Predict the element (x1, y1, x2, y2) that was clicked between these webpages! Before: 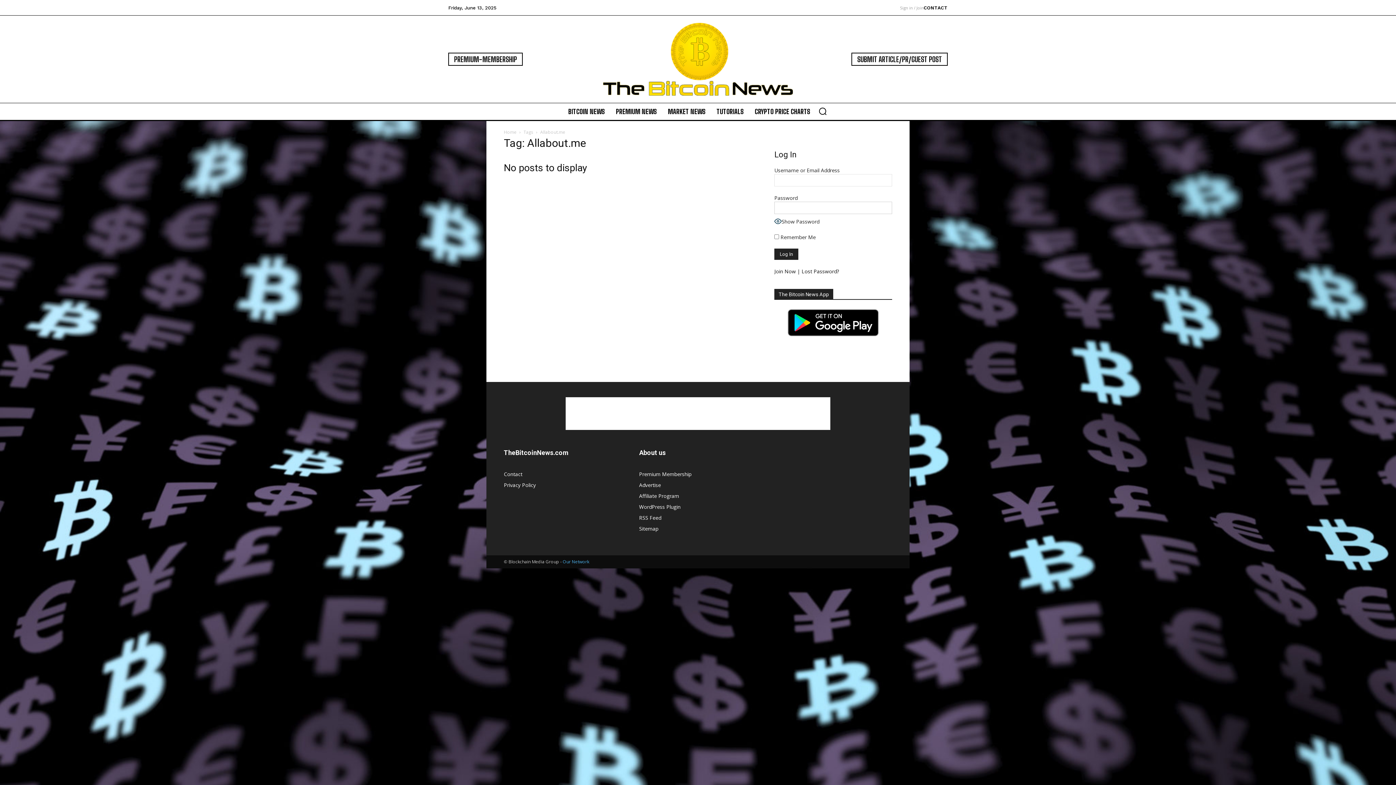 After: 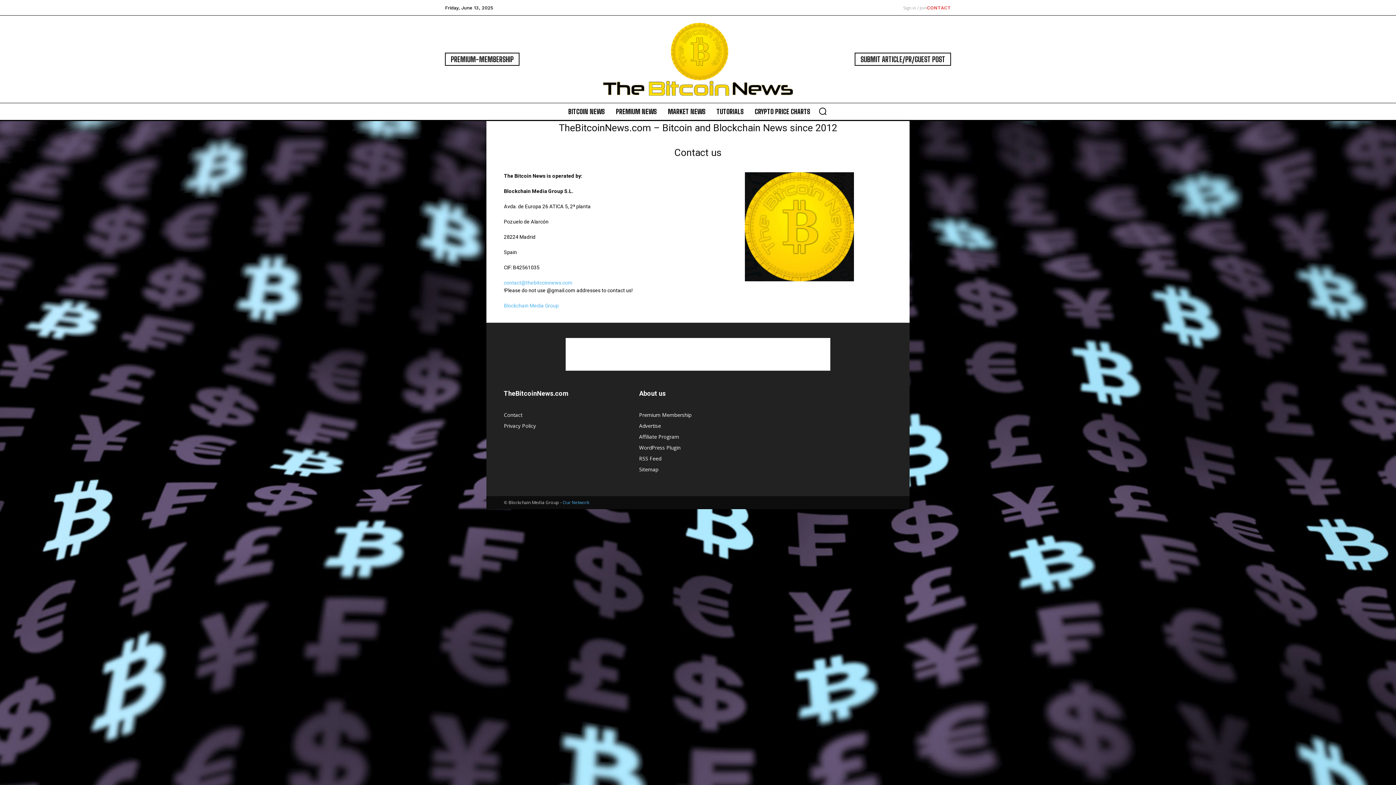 Action: label: Contact bbox: (504, 470, 522, 477)